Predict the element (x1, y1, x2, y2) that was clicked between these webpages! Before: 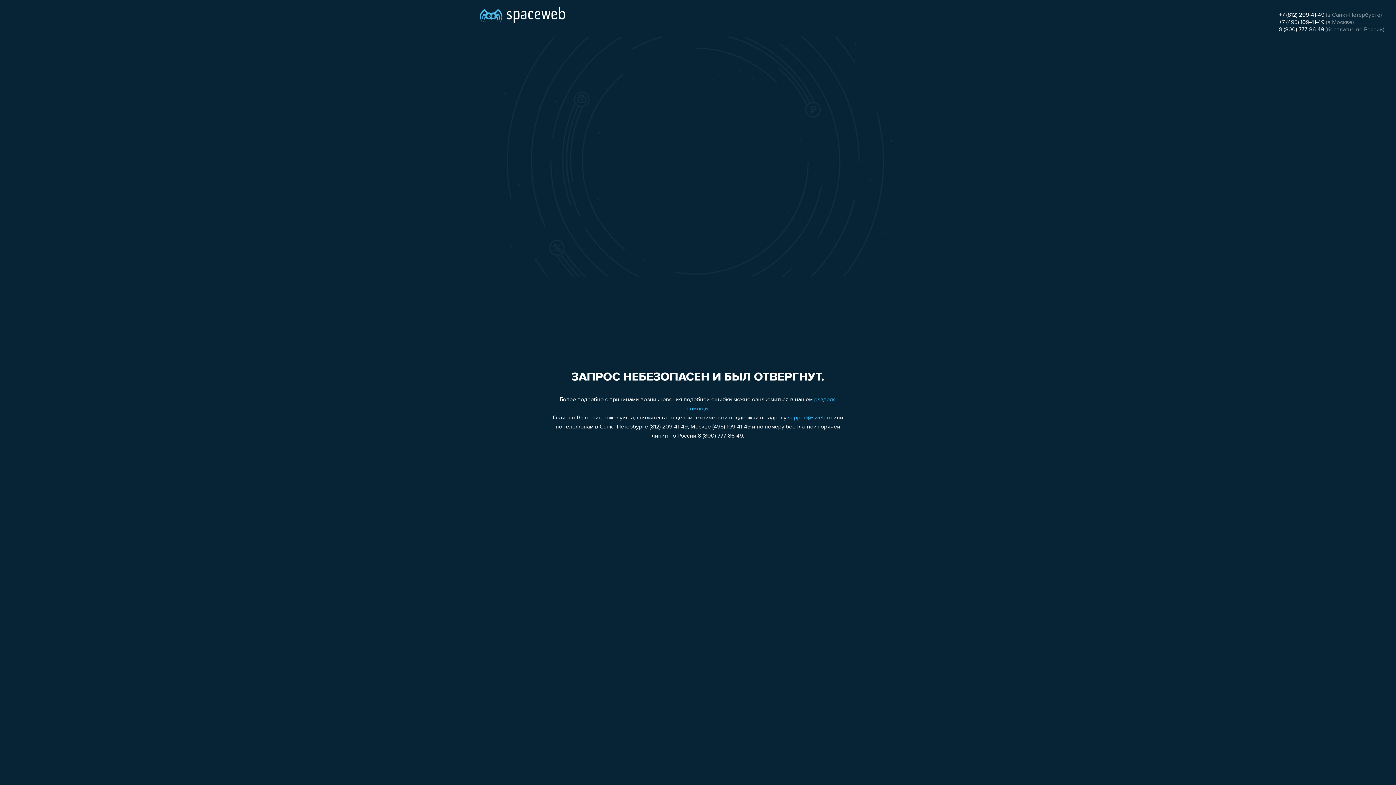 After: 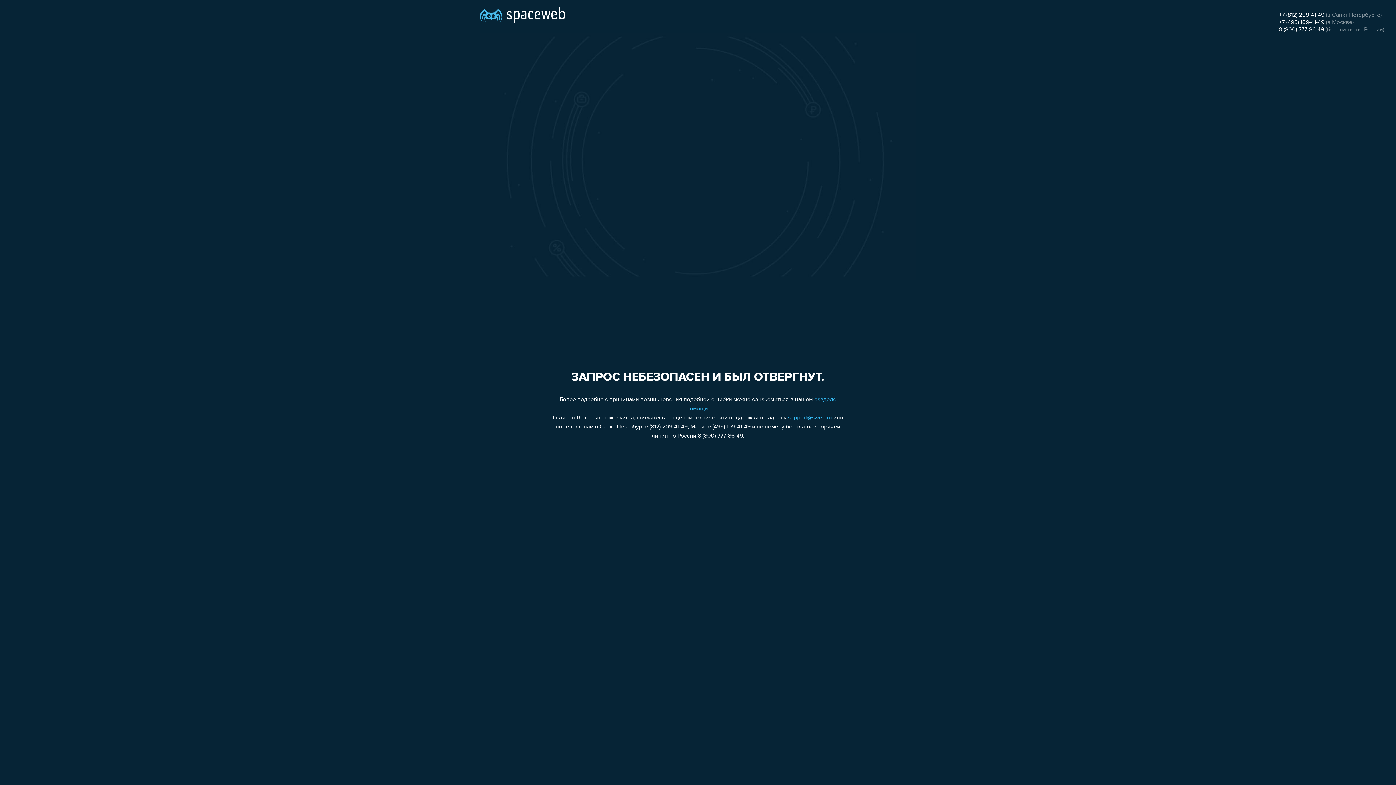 Action: bbox: (788, 415, 832, 421) label: support@sweb.ru